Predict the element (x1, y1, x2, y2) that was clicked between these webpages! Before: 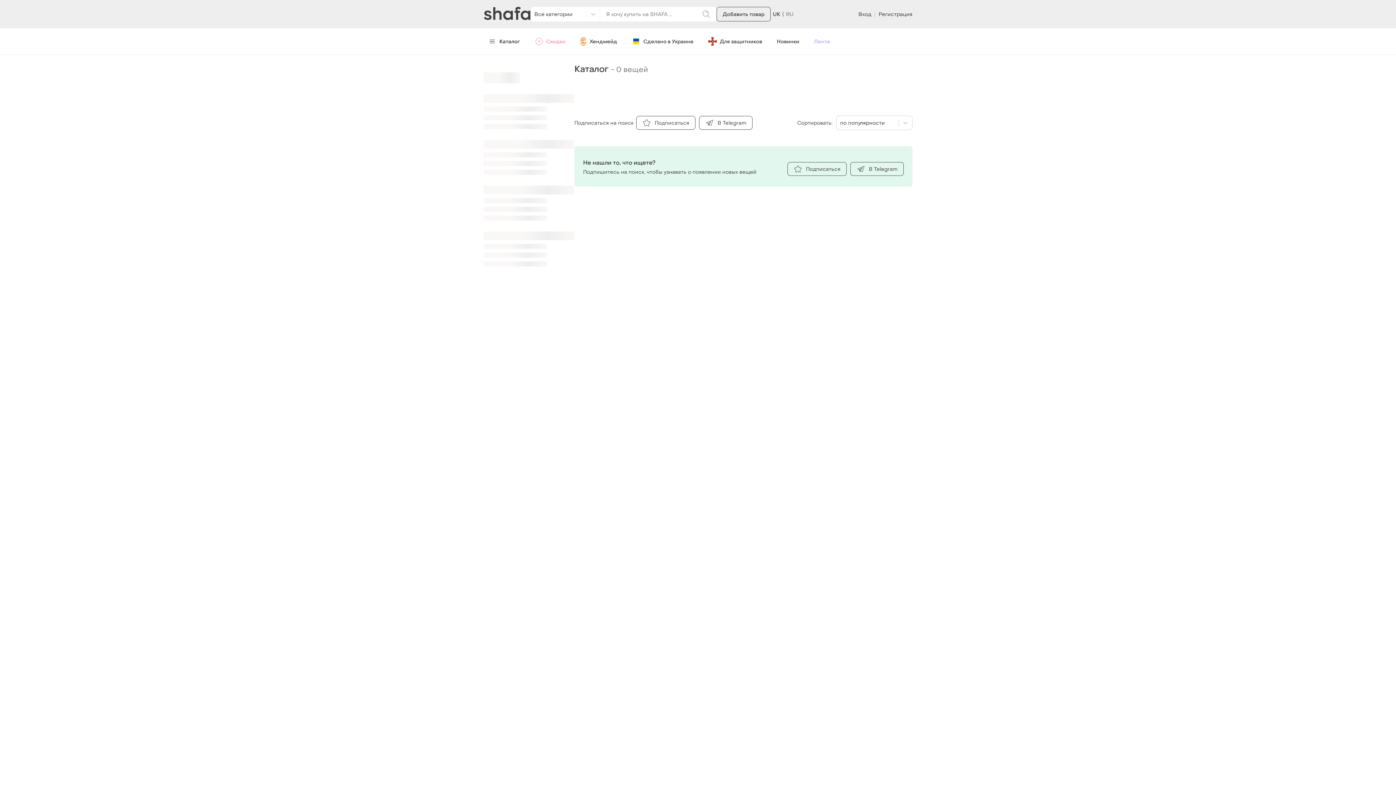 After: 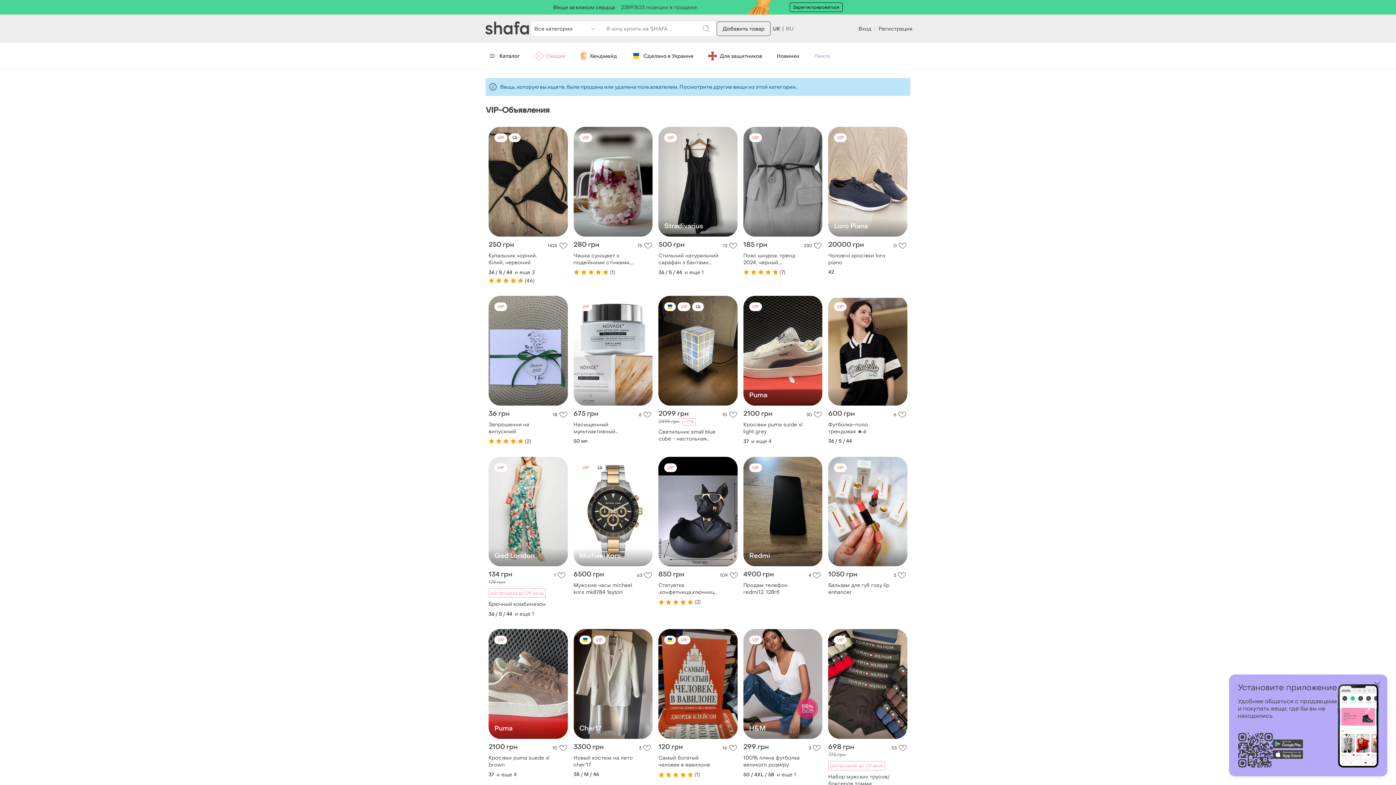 Action: bbox: (483, 6, 530, 20)